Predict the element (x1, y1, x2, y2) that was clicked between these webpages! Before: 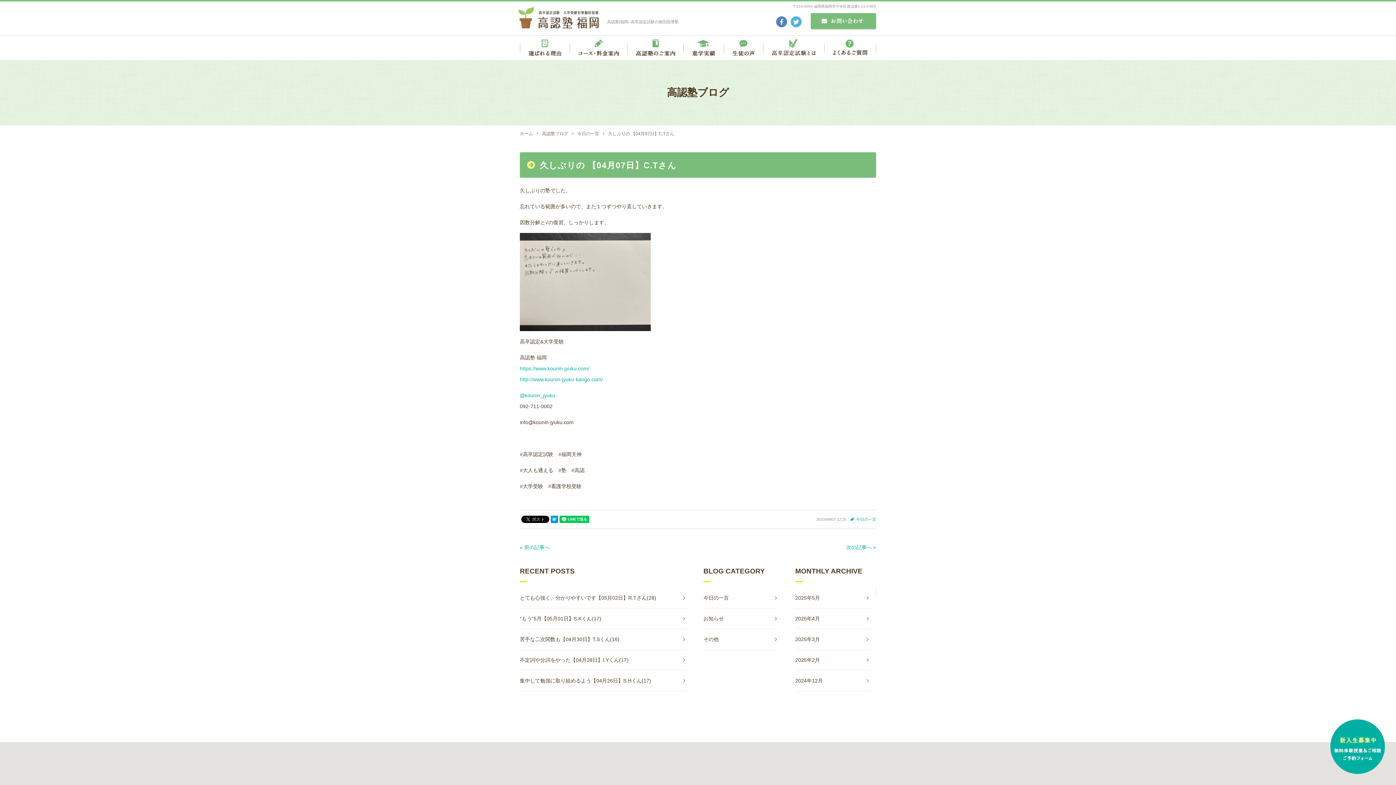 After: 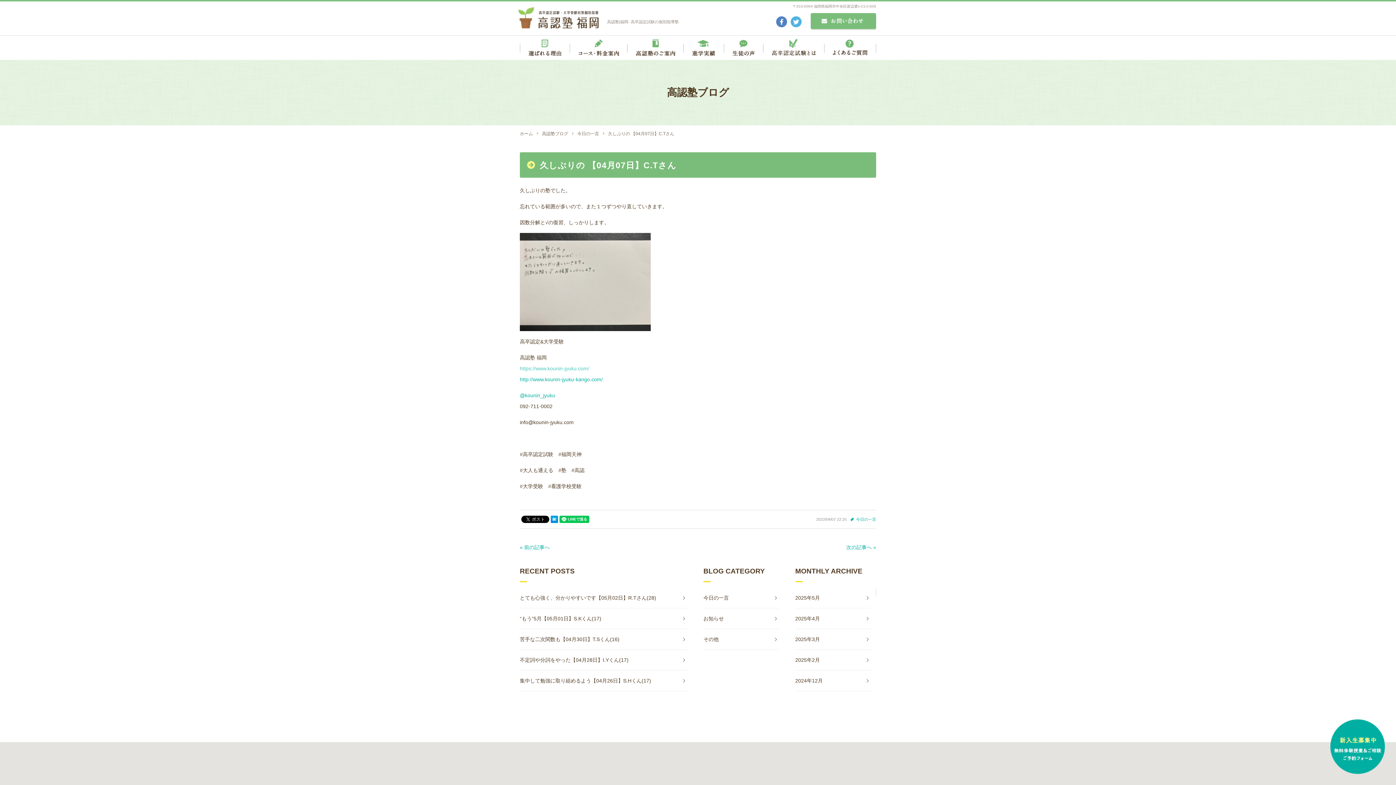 Action: label: https://www.kounin-jyuku.com/ bbox: (520, 365, 589, 371)